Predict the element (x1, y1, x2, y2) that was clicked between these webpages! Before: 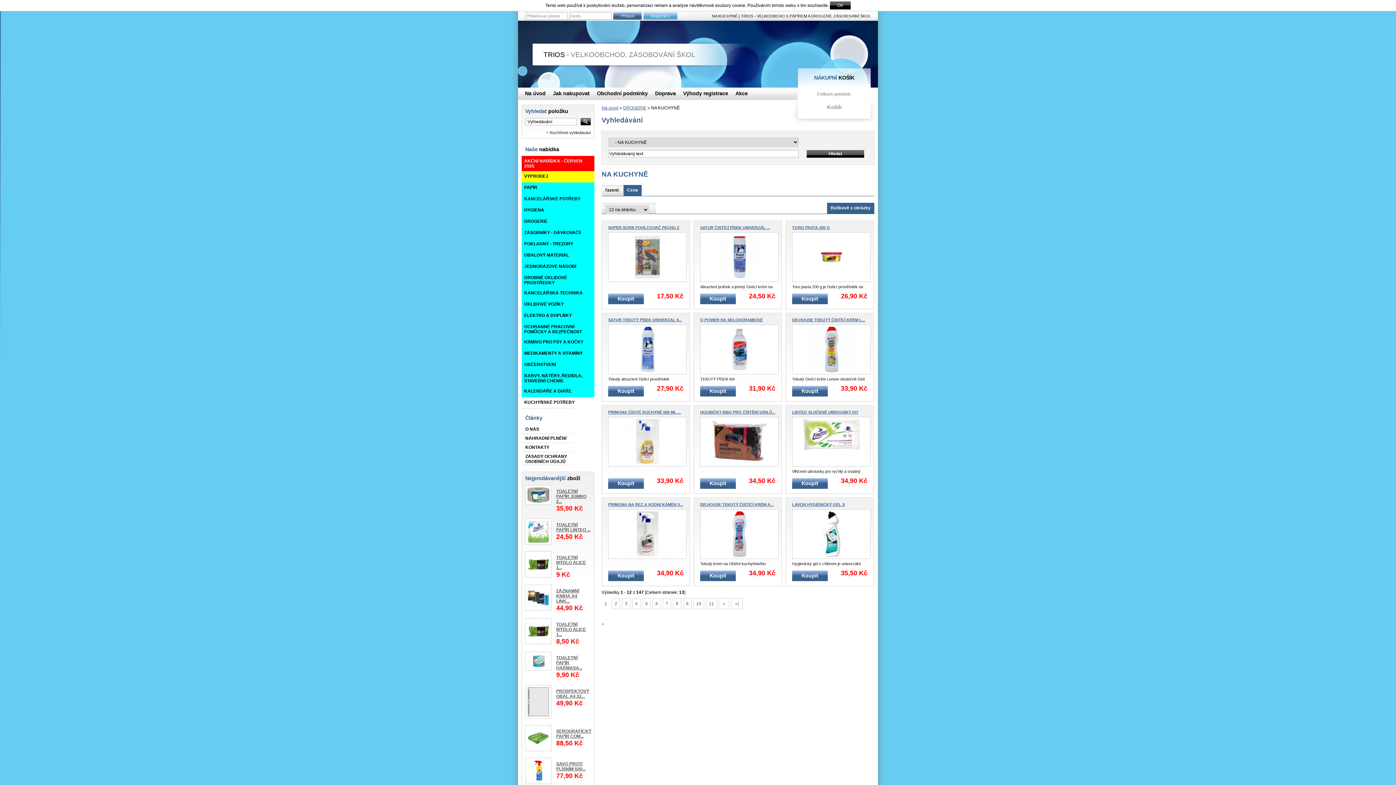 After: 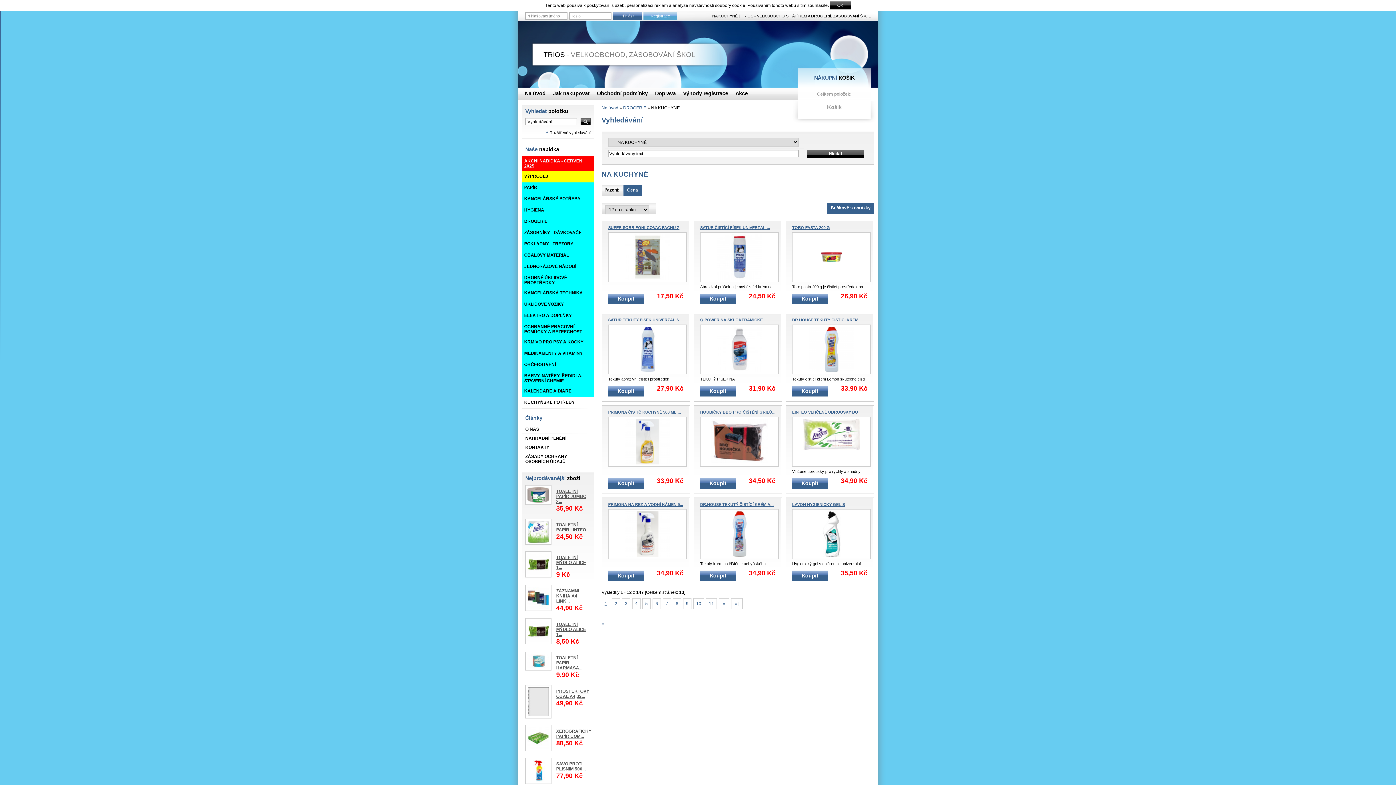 Action: bbox: (601, 598, 610, 609) label: 1